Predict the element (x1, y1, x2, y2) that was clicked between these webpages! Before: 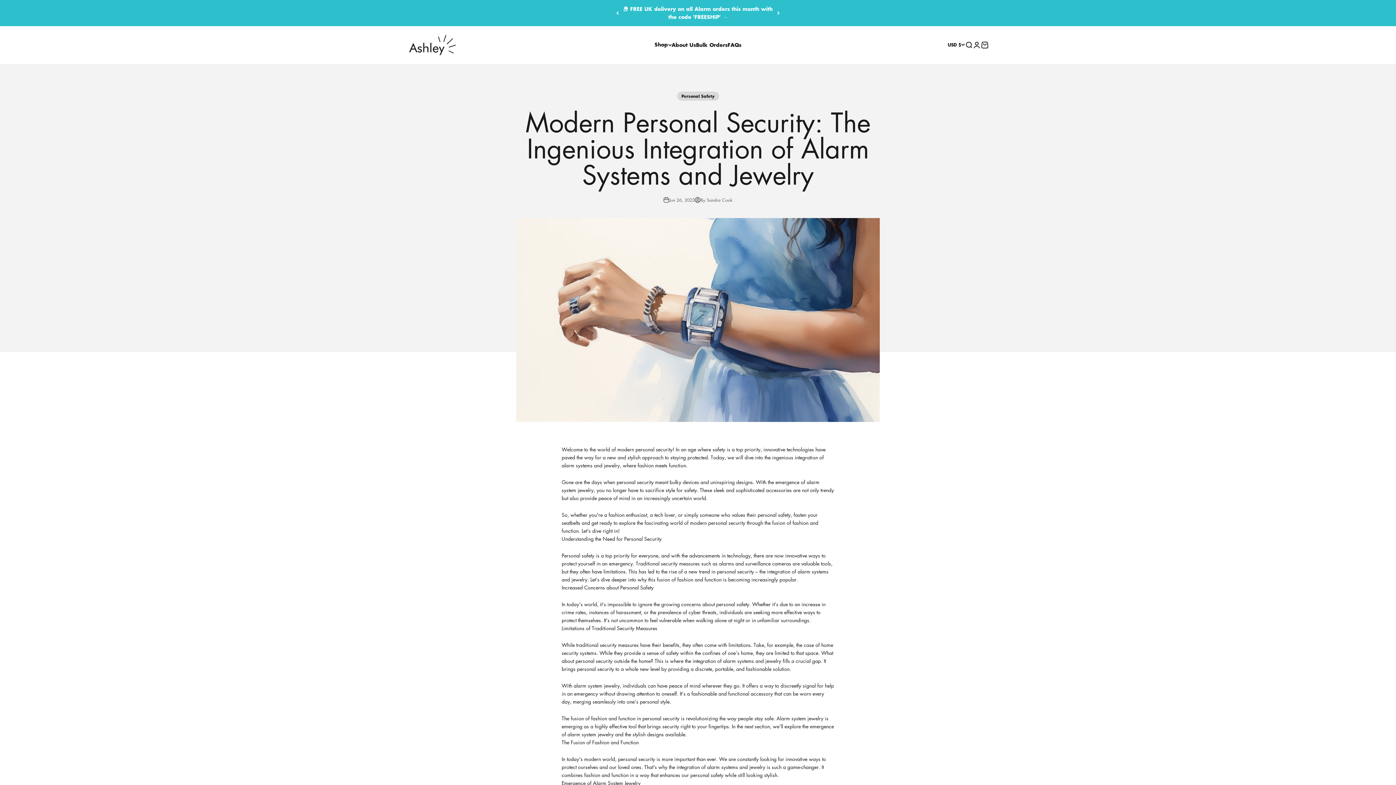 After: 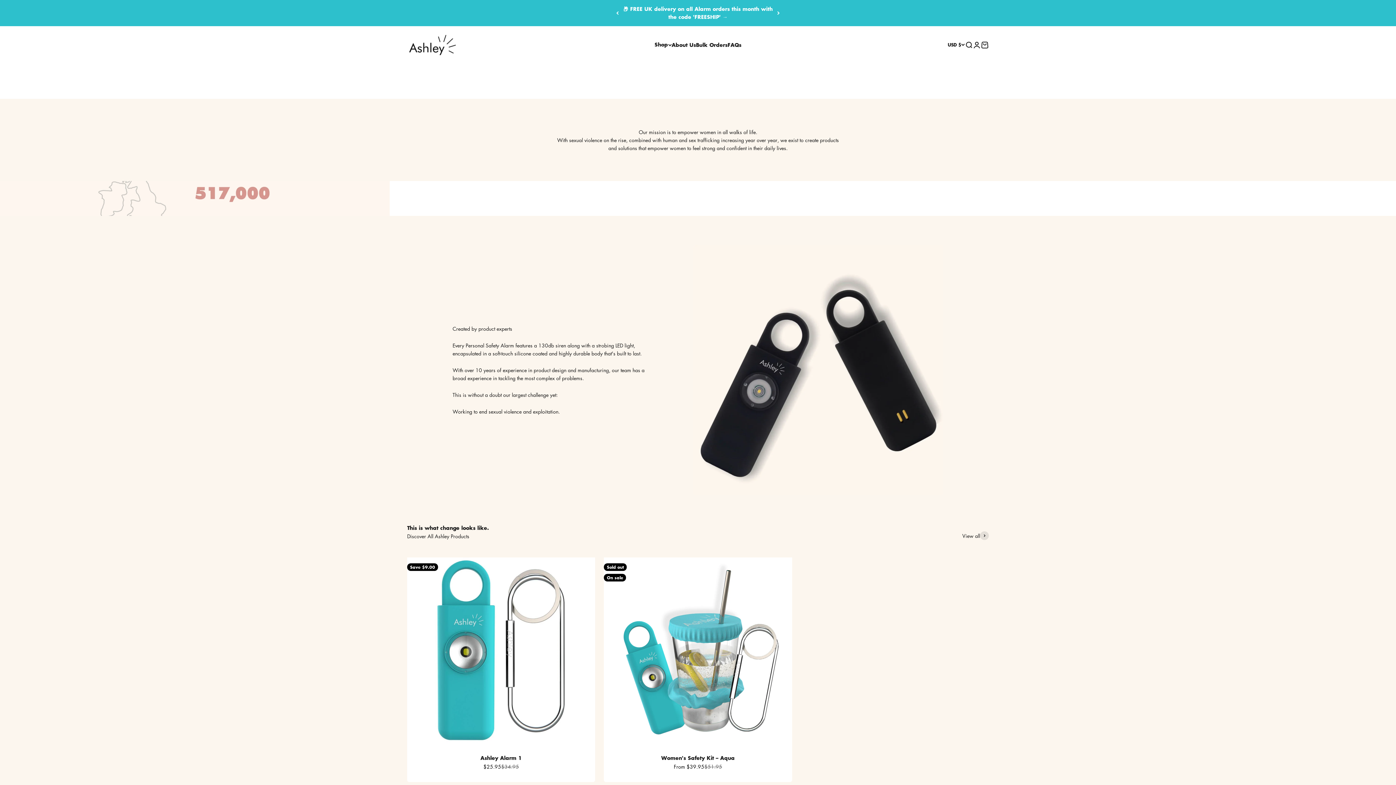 Action: bbox: (671, 41, 696, 48) label: About Us